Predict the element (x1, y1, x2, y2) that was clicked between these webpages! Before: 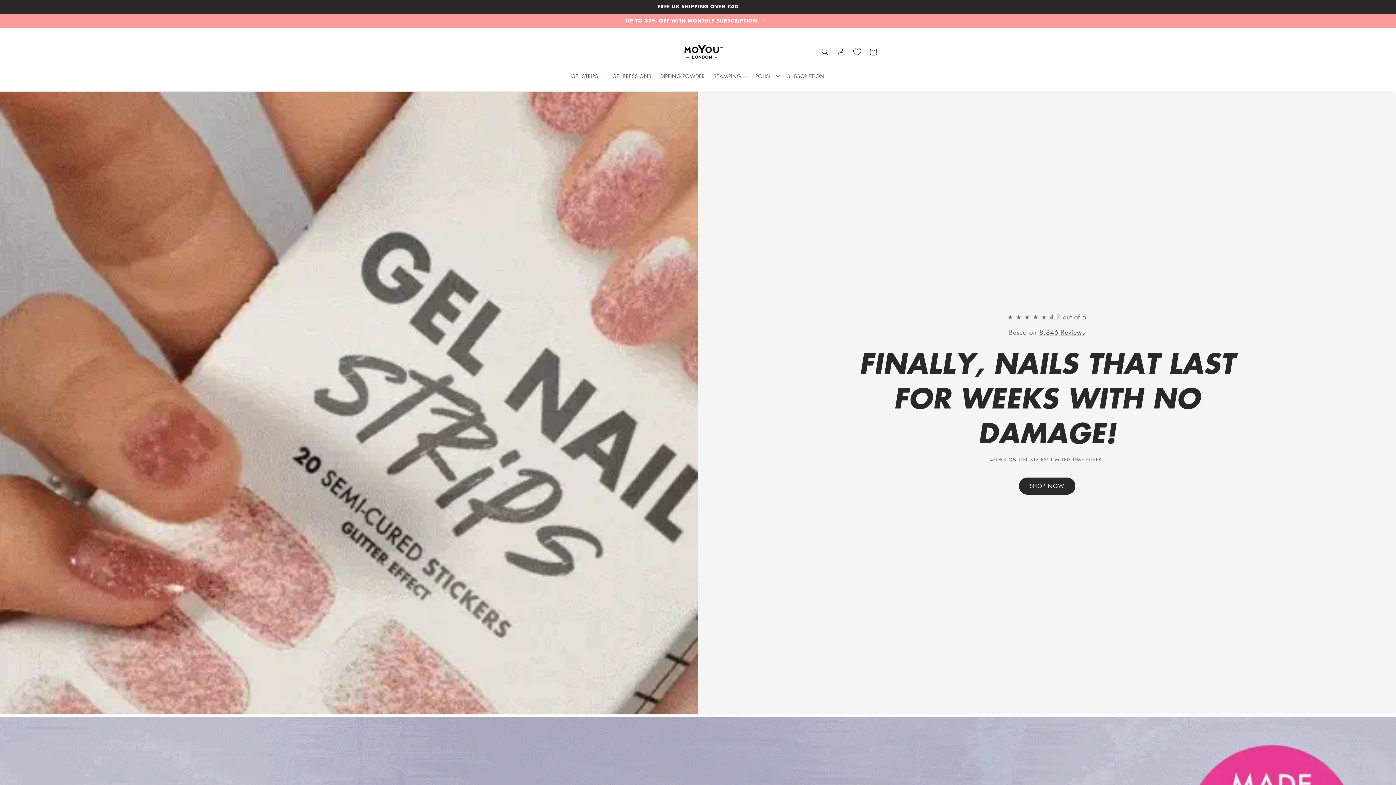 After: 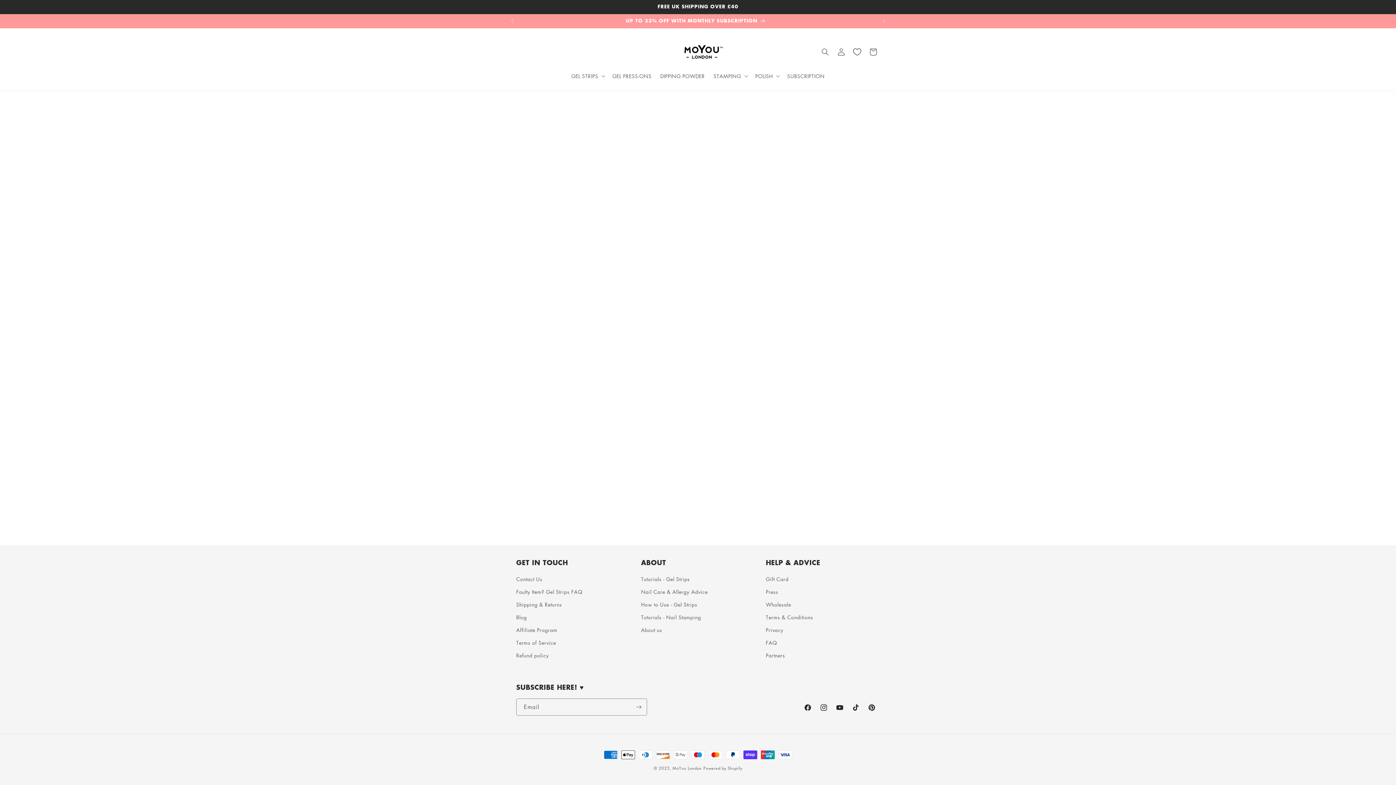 Action: bbox: (849, 43, 865, 59) label: Wishlist